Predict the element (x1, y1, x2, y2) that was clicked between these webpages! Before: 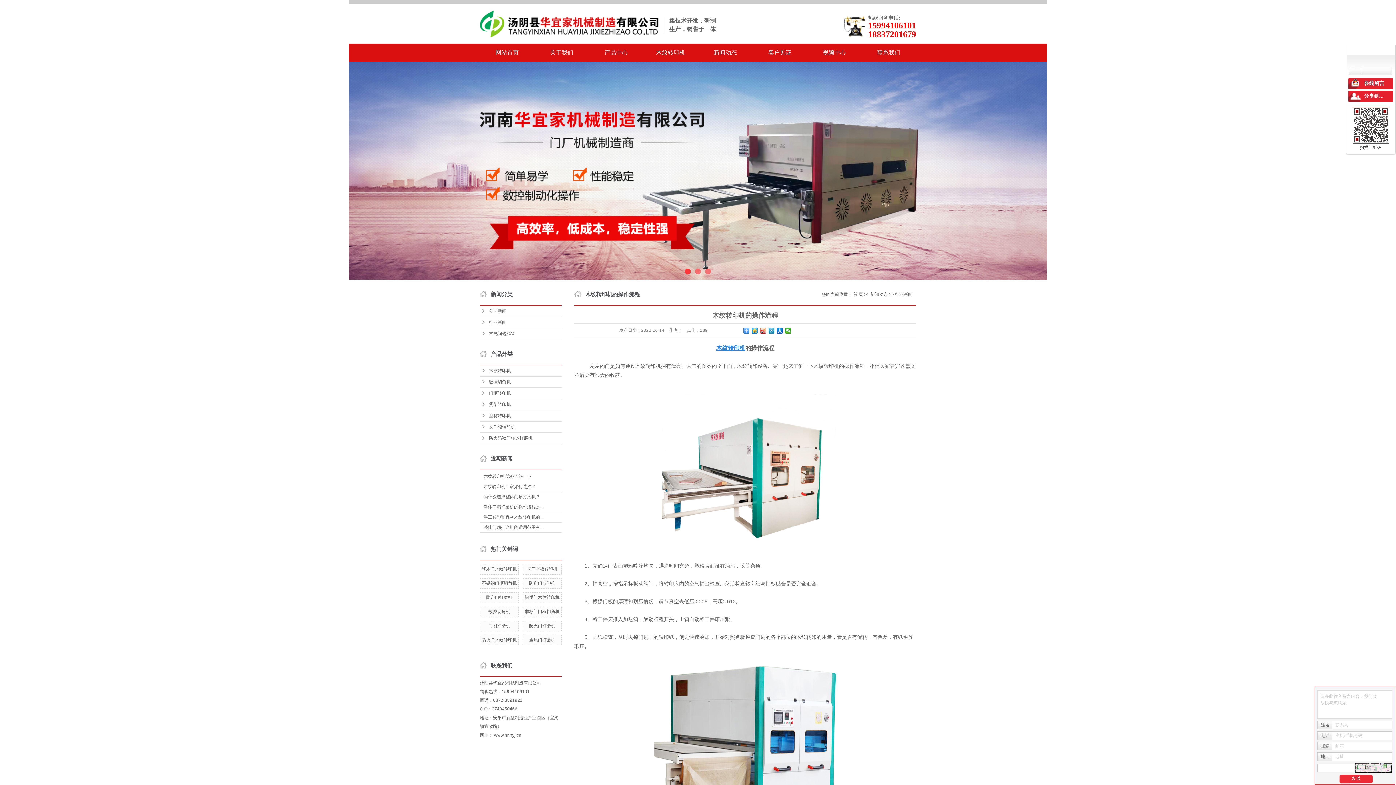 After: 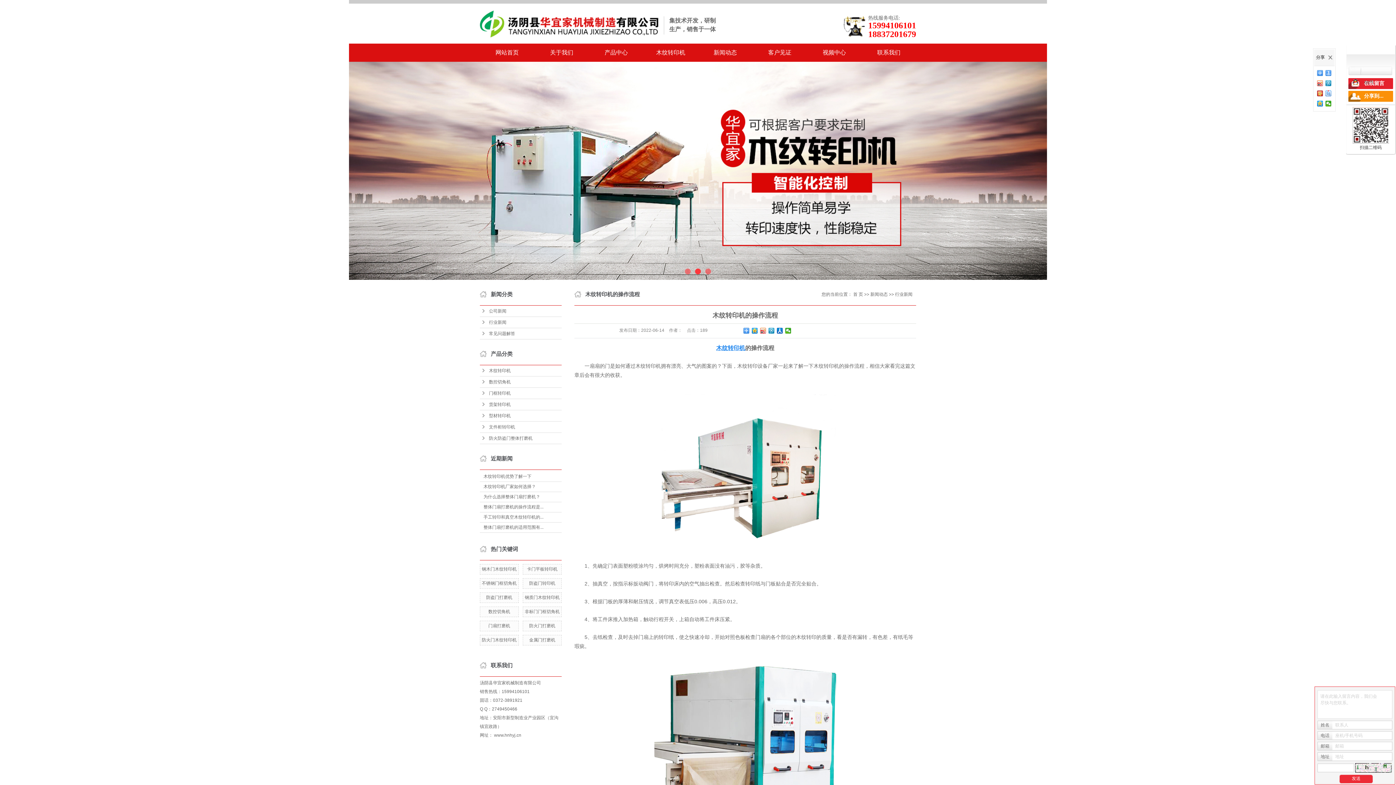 Action: label: 分享到... bbox: (1348, 90, 1393, 101)